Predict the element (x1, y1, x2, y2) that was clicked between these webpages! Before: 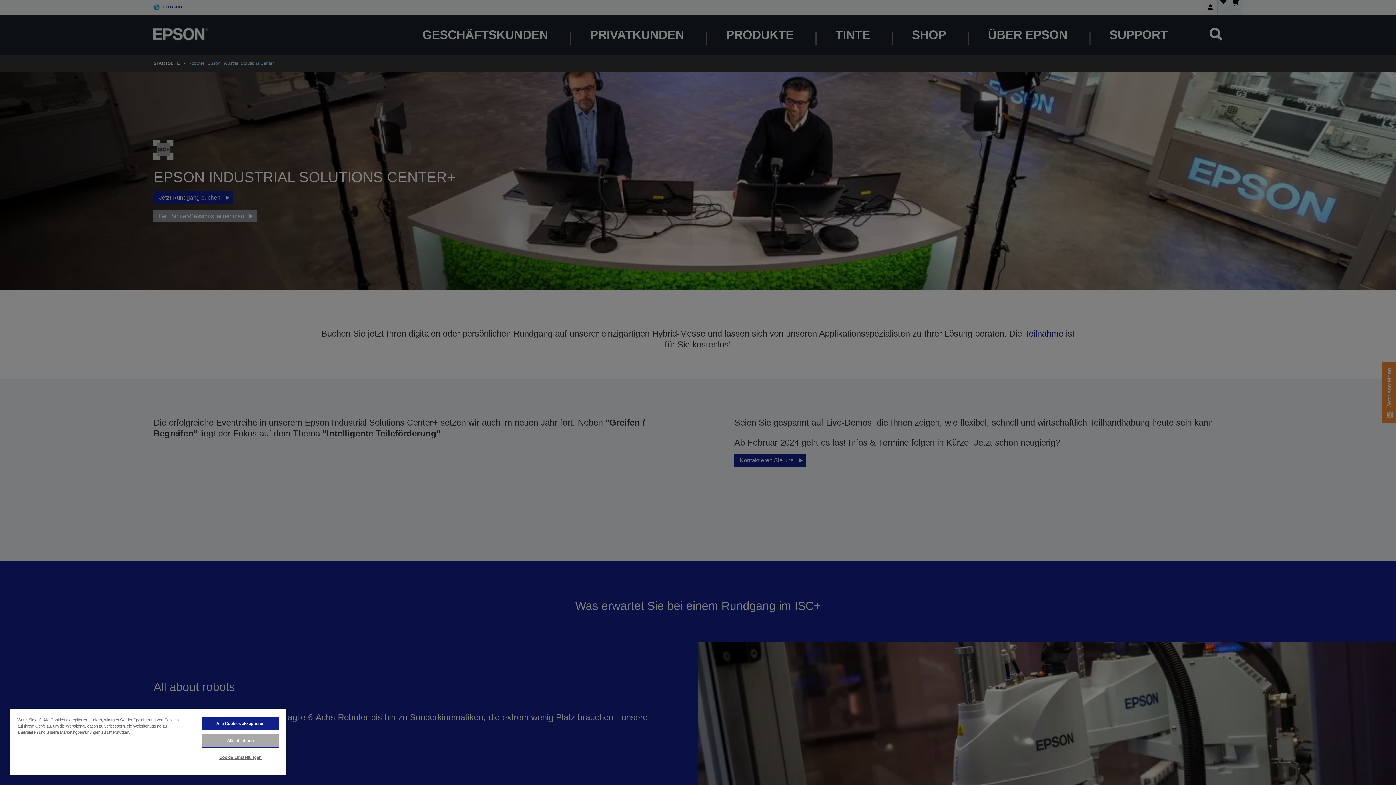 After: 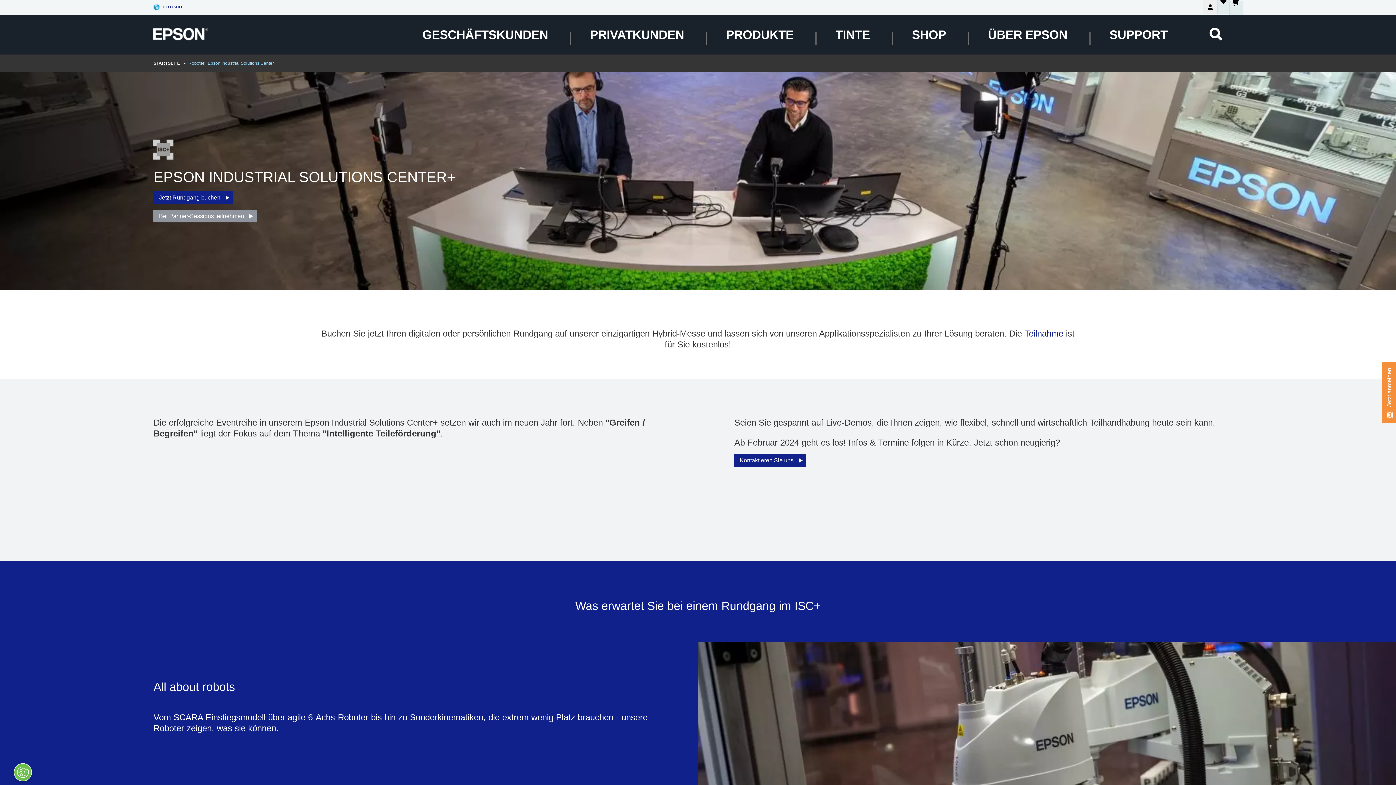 Action: bbox: (201, 734, 279, 748) label: Alle ablehnen